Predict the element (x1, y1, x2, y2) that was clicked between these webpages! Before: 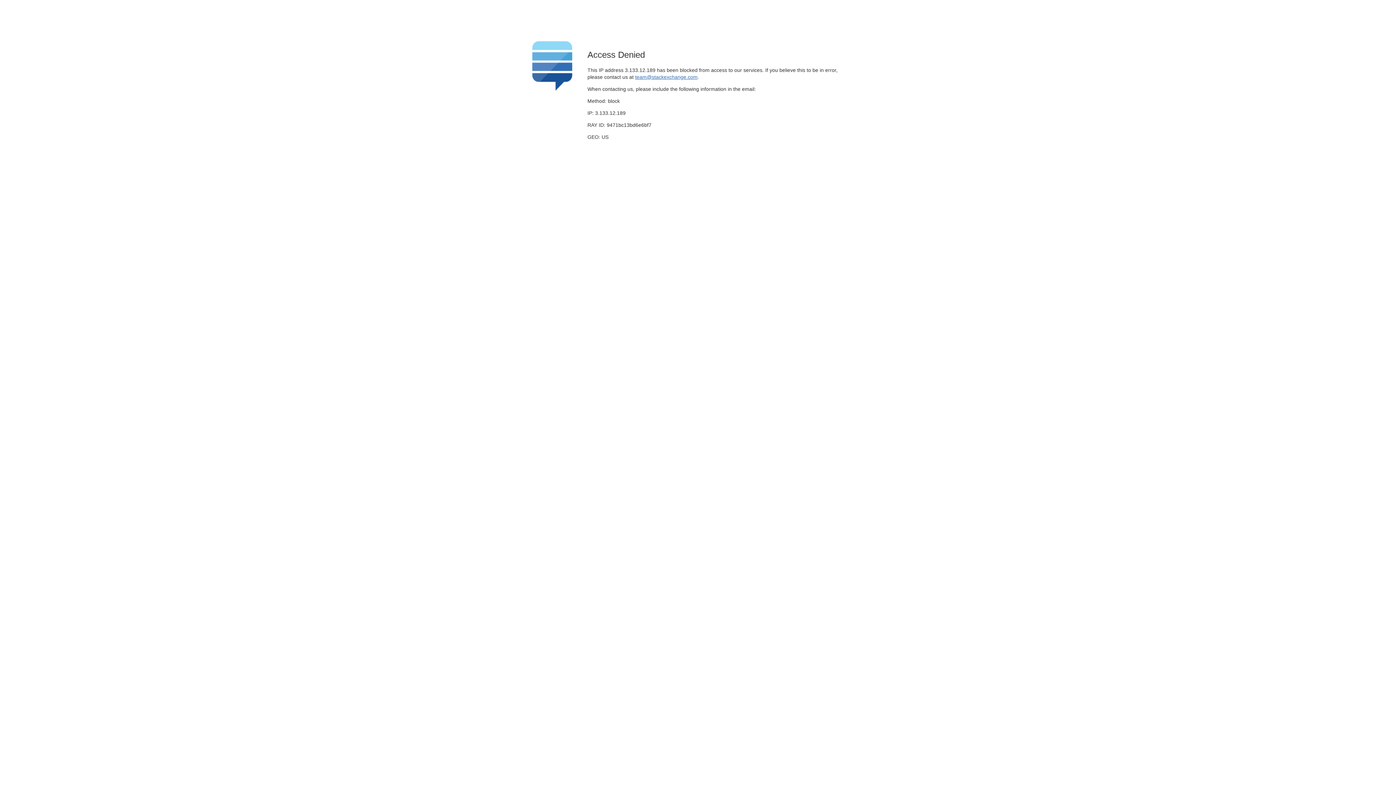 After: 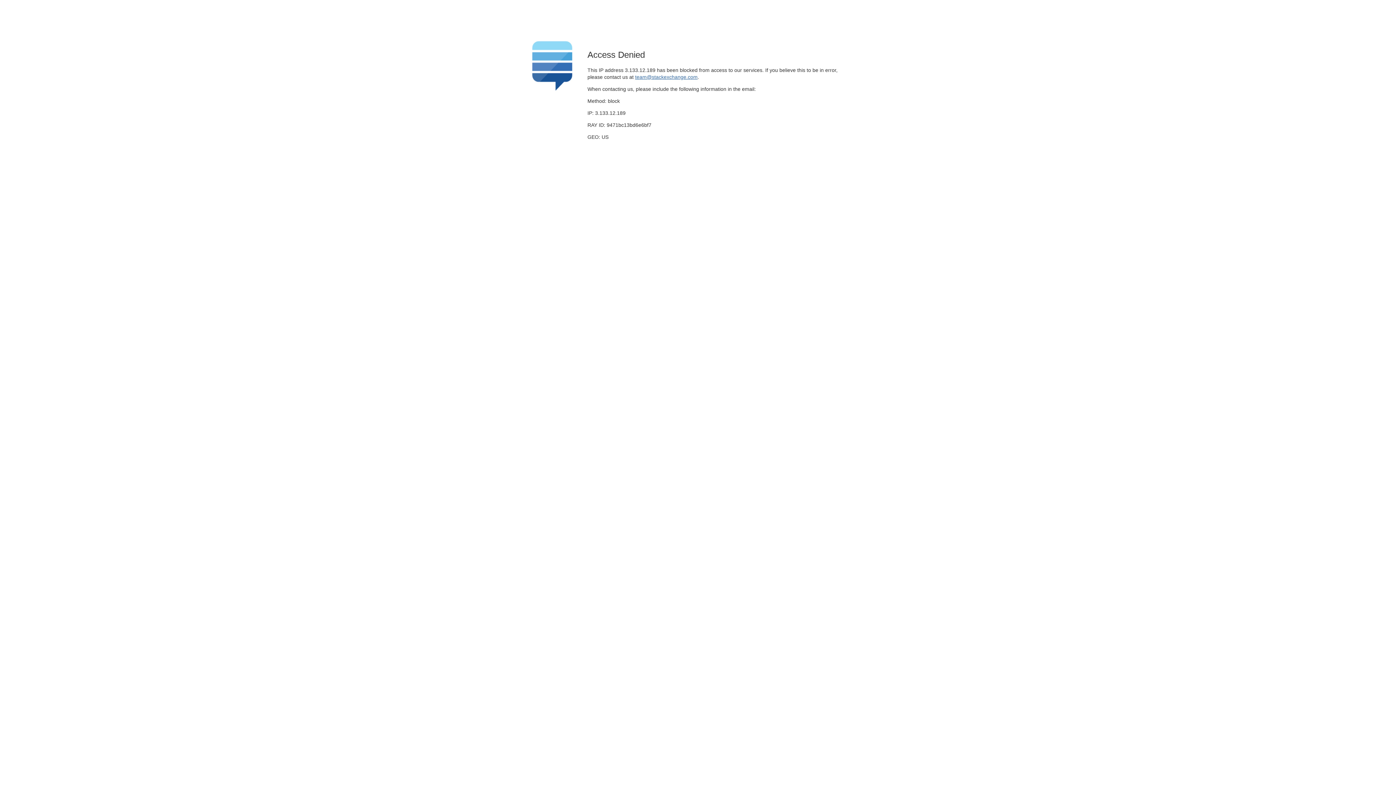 Action: bbox: (635, 74, 697, 79) label: team@stackexchange.com